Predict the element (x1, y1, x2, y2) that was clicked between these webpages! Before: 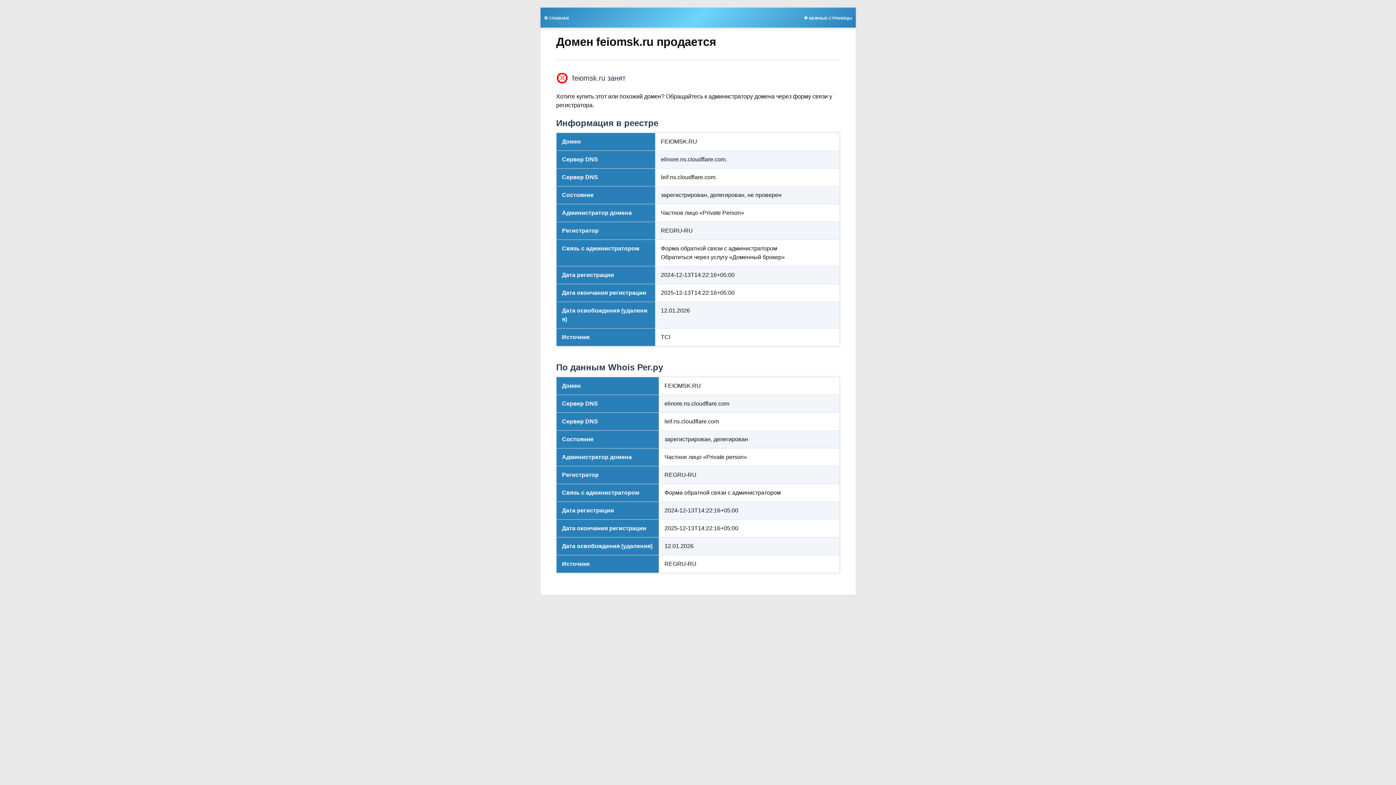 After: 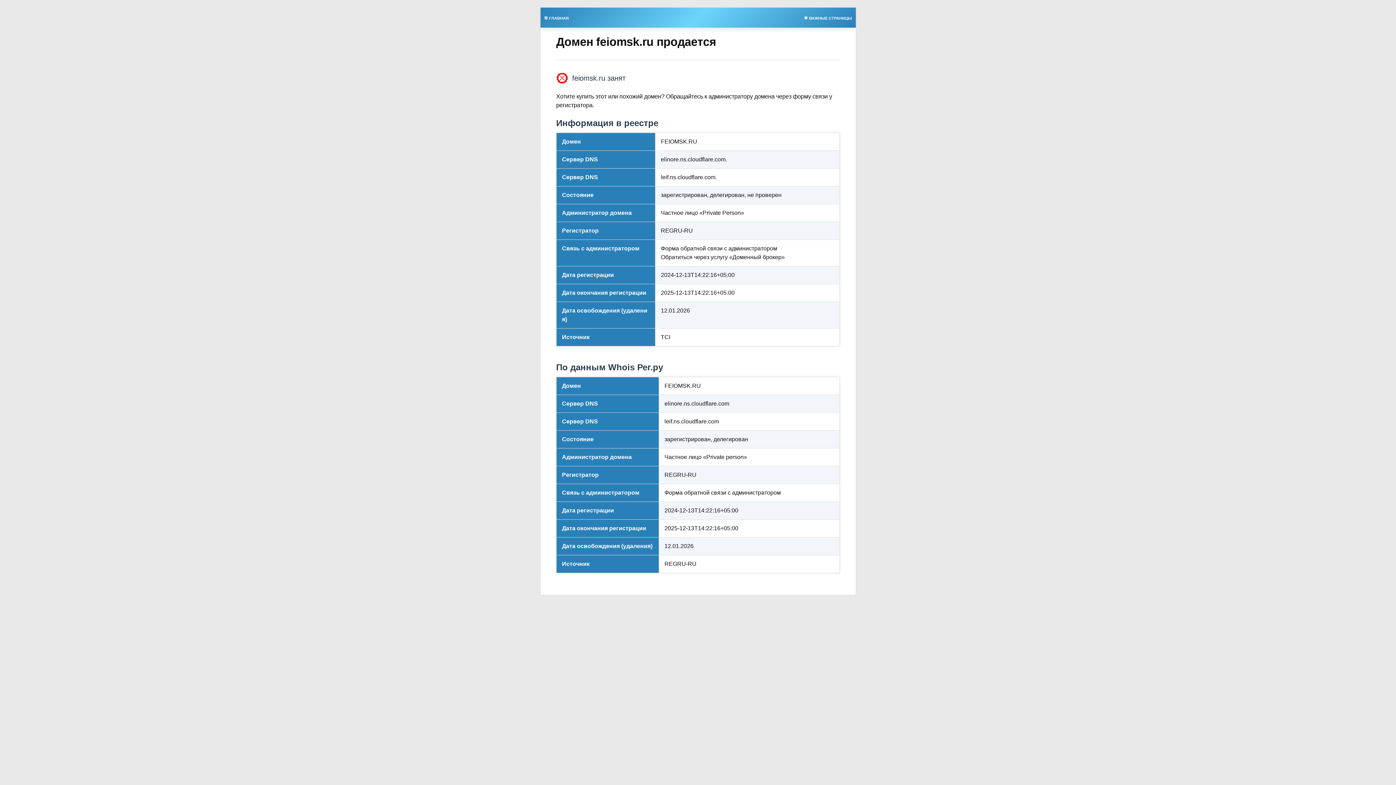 Action: bbox: (540, 13, 572, 21) label: 🎯 ГЛАВНАЯ